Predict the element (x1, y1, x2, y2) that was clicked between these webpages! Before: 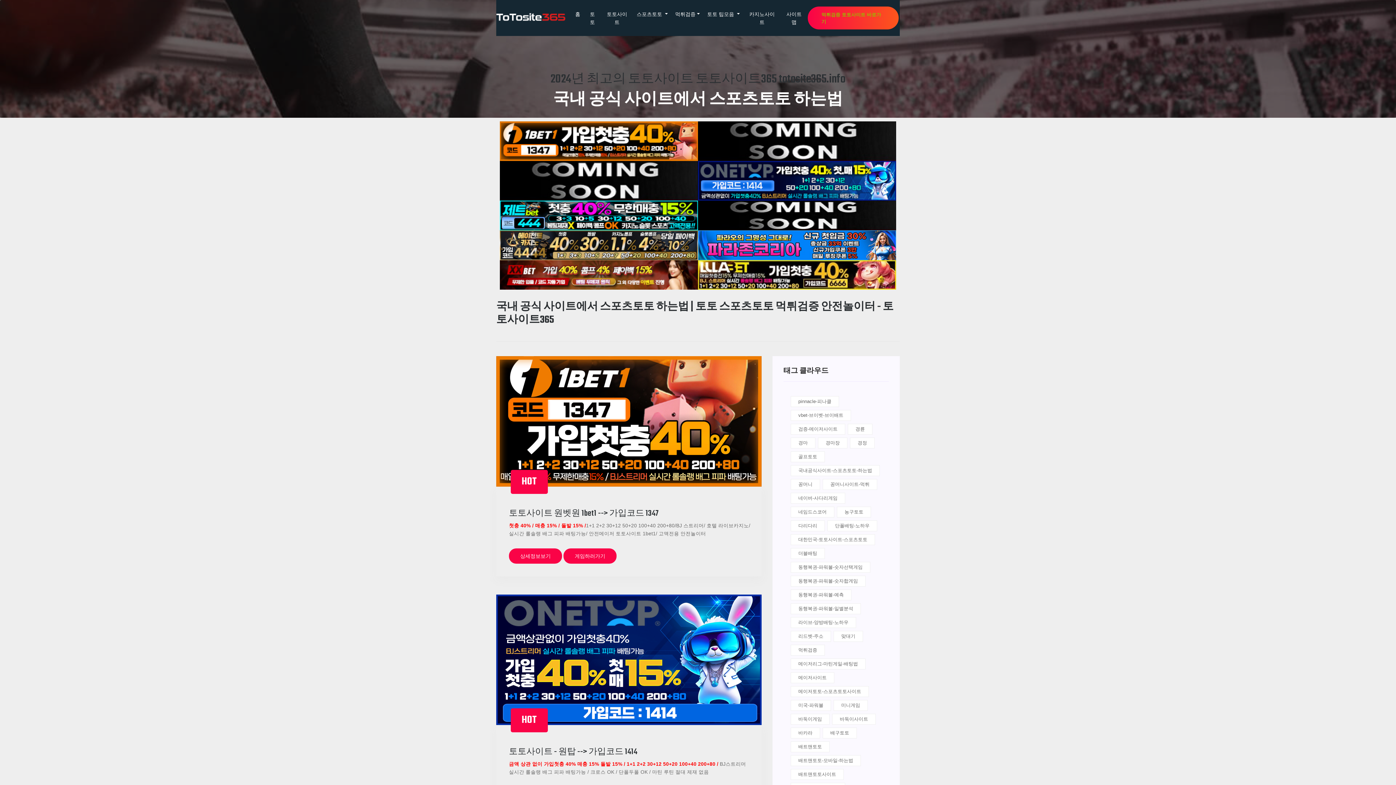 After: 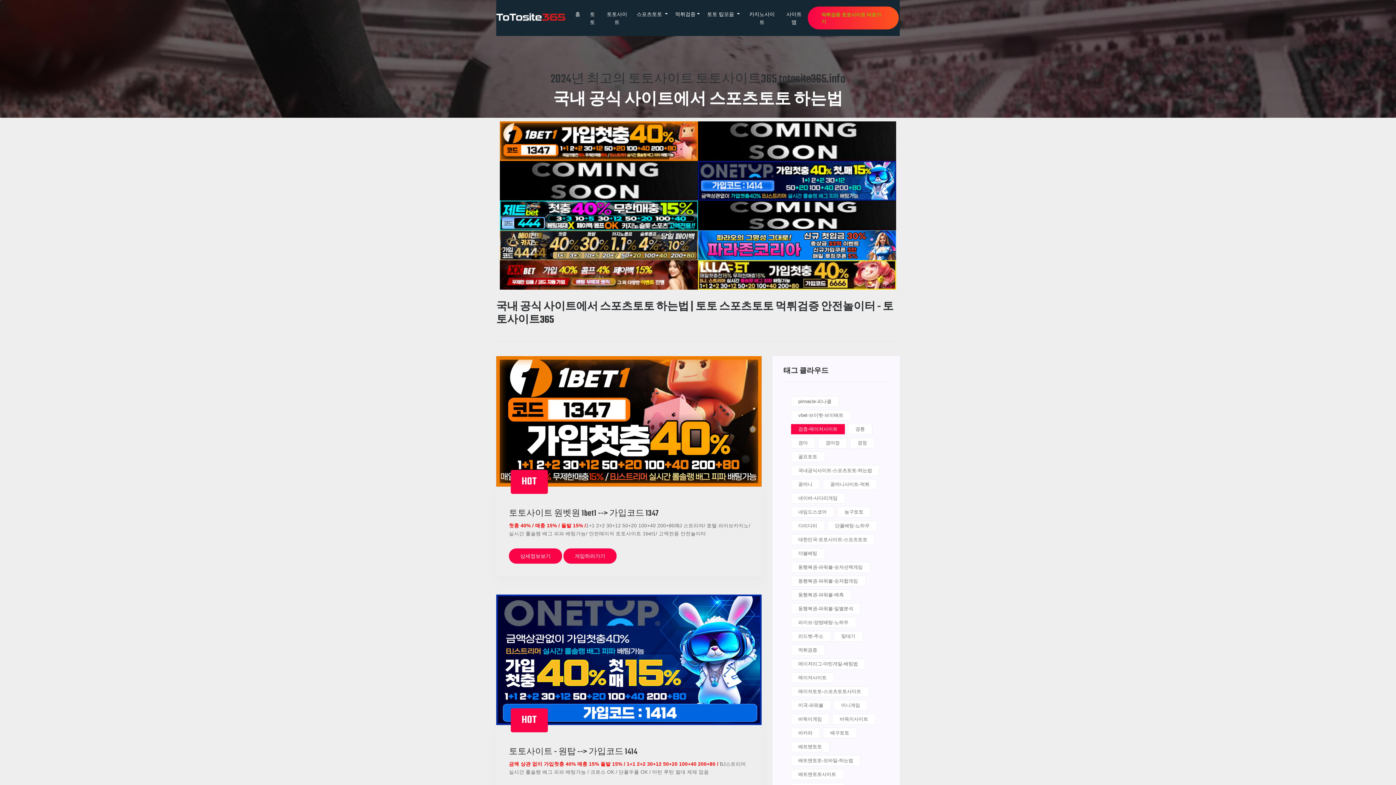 Action: label: 검증-메이저사이트 bbox: (790, 424, 845, 435)